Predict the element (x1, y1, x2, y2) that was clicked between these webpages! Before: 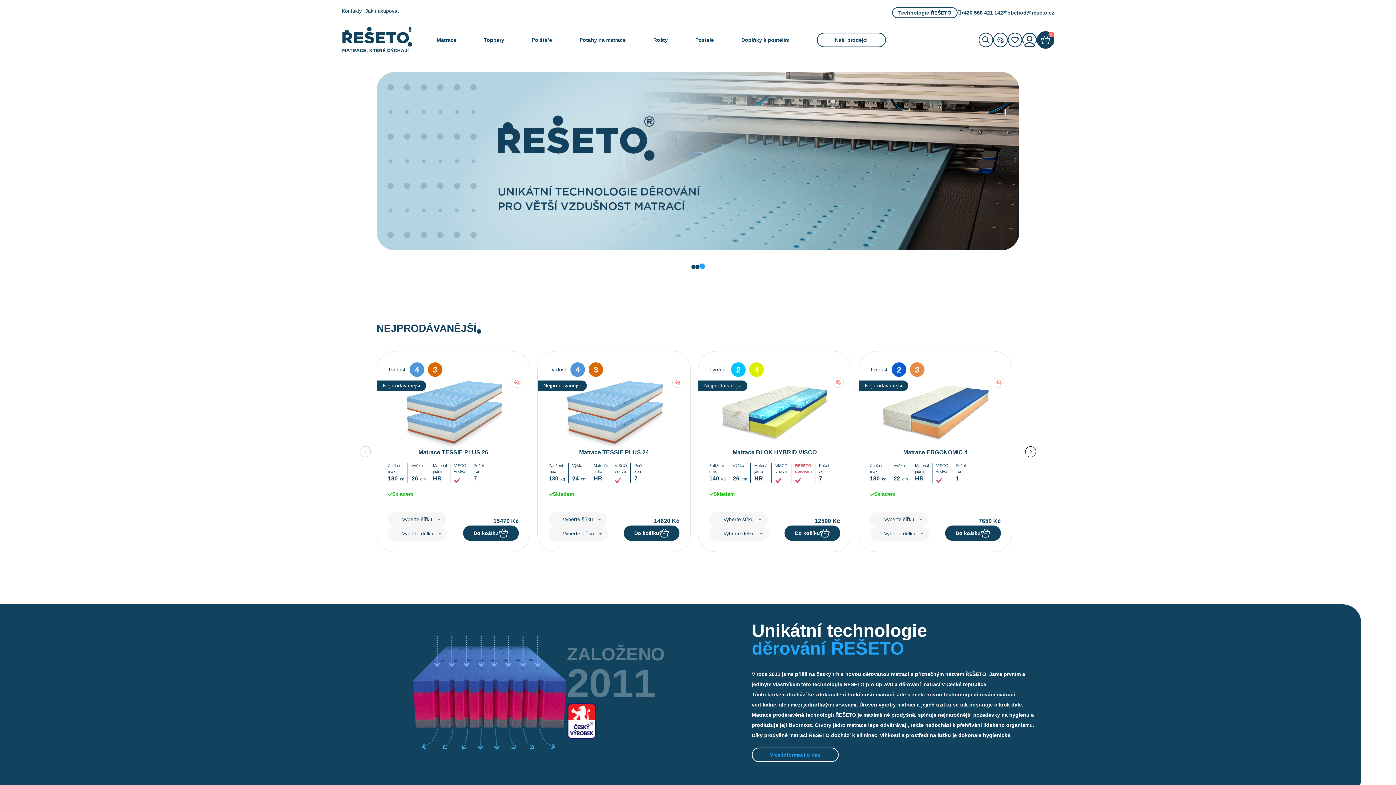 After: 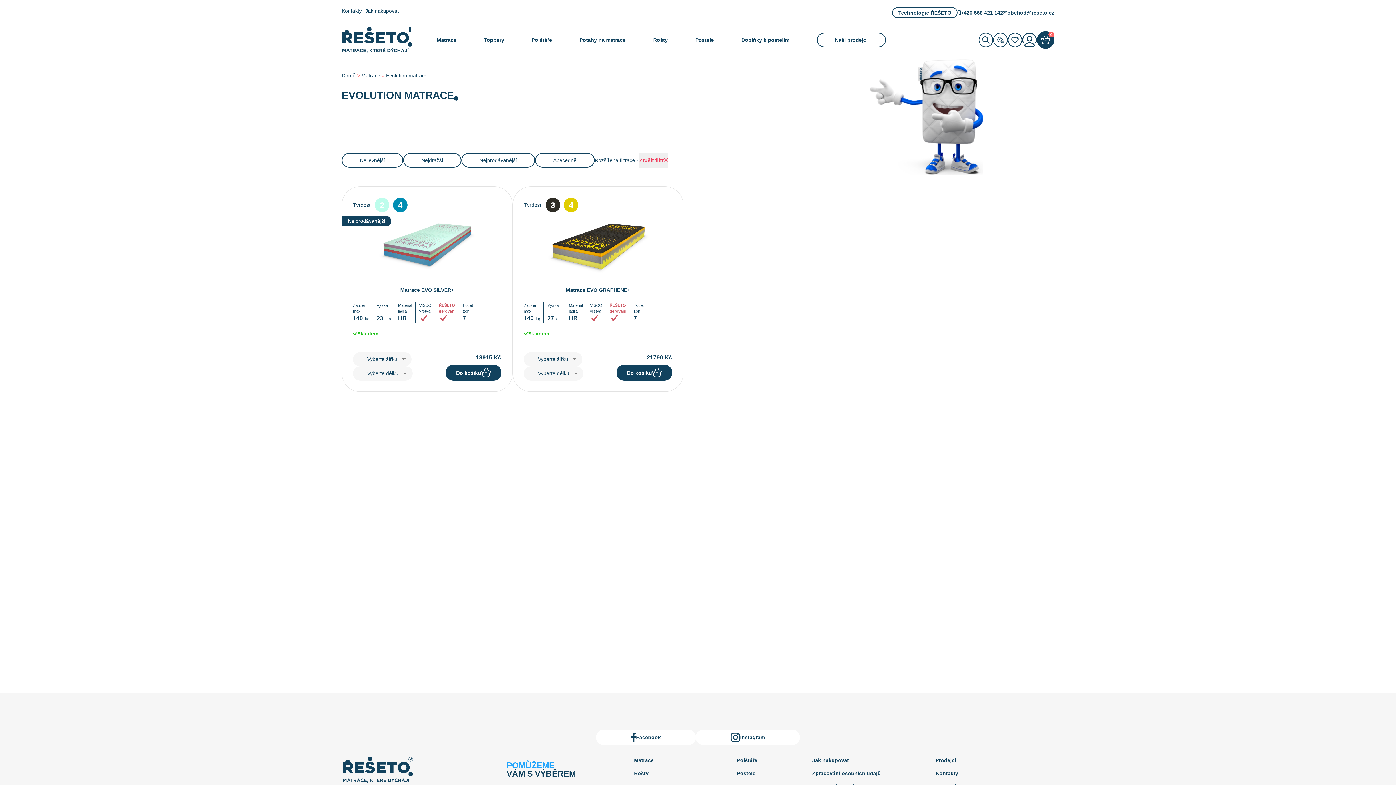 Action: bbox: (376, 72, 1019, 250)